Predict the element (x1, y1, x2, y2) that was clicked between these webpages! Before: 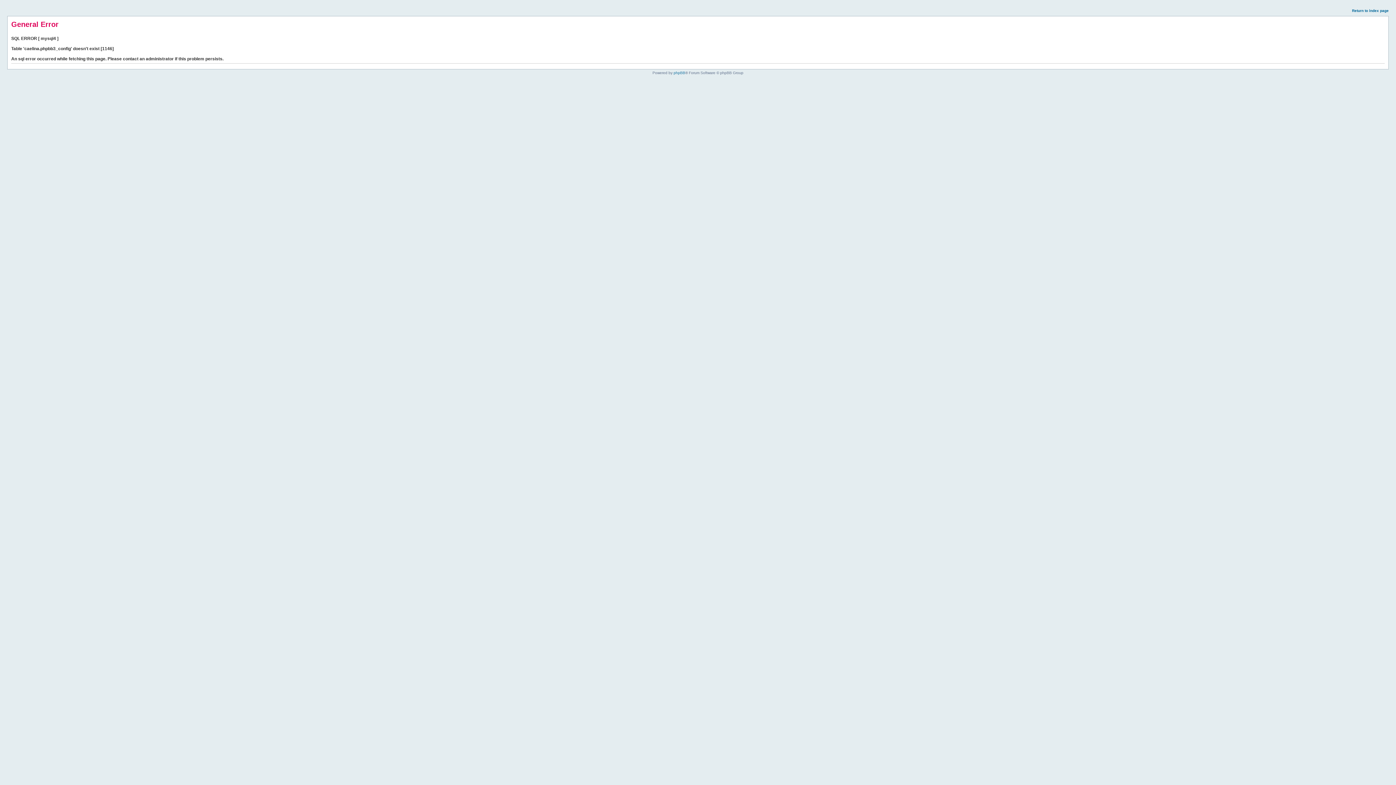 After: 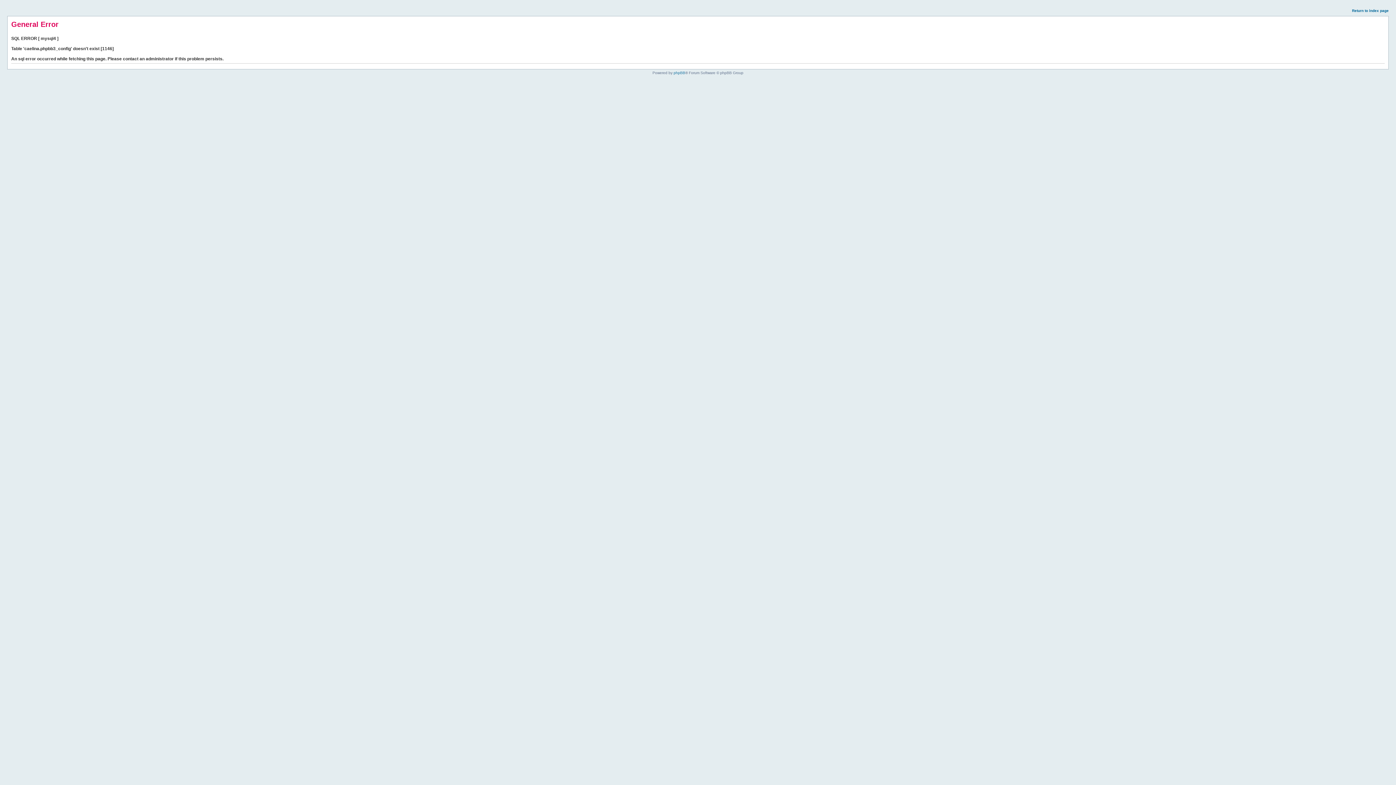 Action: label: Return to index page bbox: (1352, 8, 1389, 12)